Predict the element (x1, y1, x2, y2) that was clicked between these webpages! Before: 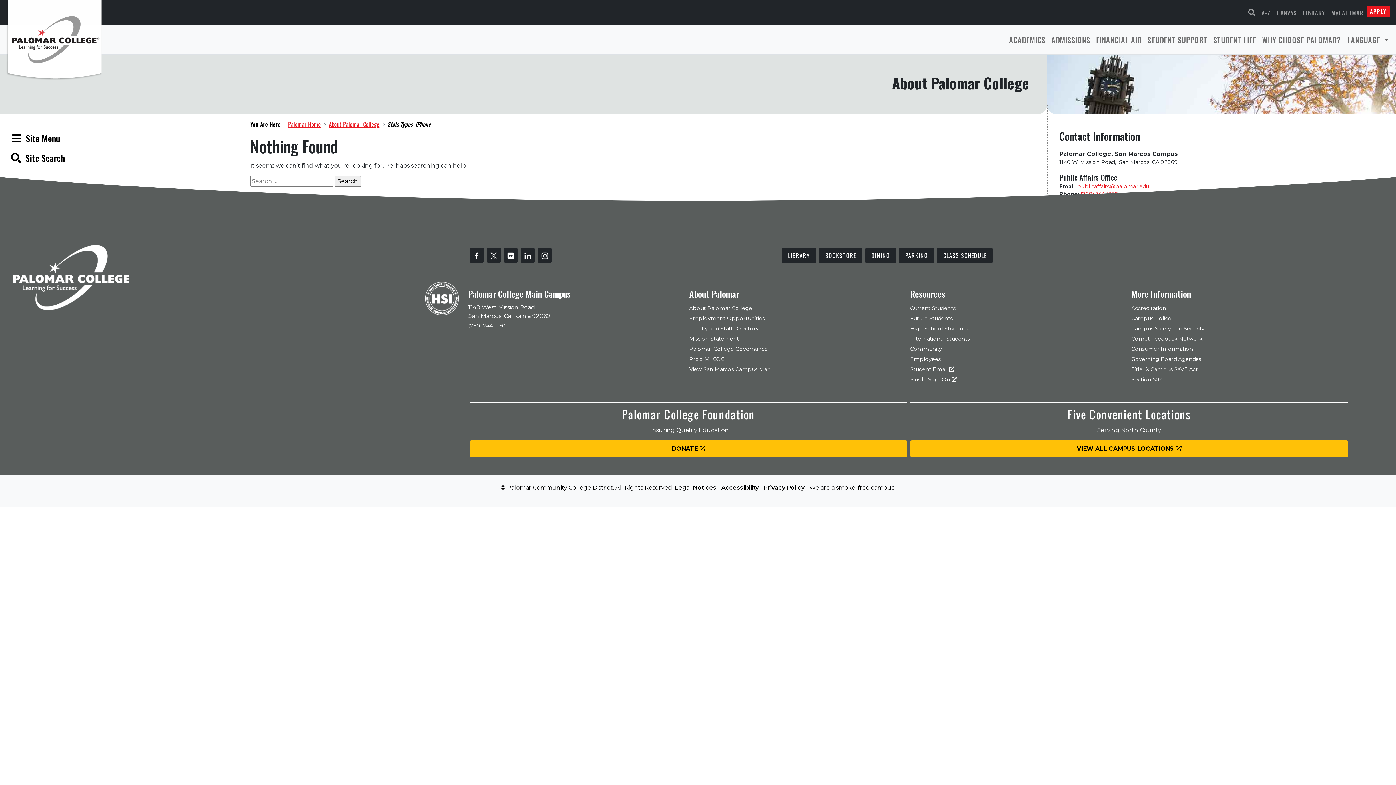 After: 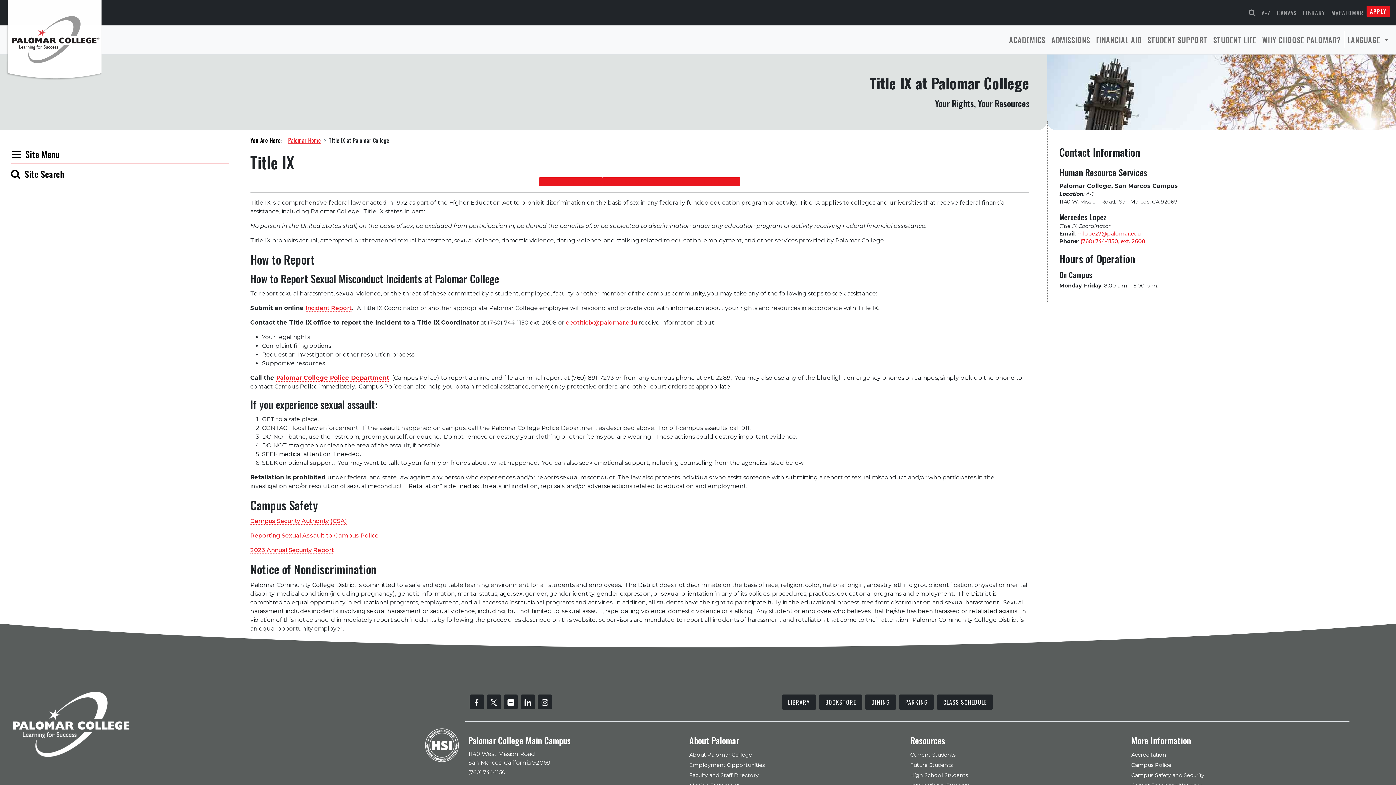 Action: label: Title IX Campus SaVE Act bbox: (1131, 364, 1346, 374)